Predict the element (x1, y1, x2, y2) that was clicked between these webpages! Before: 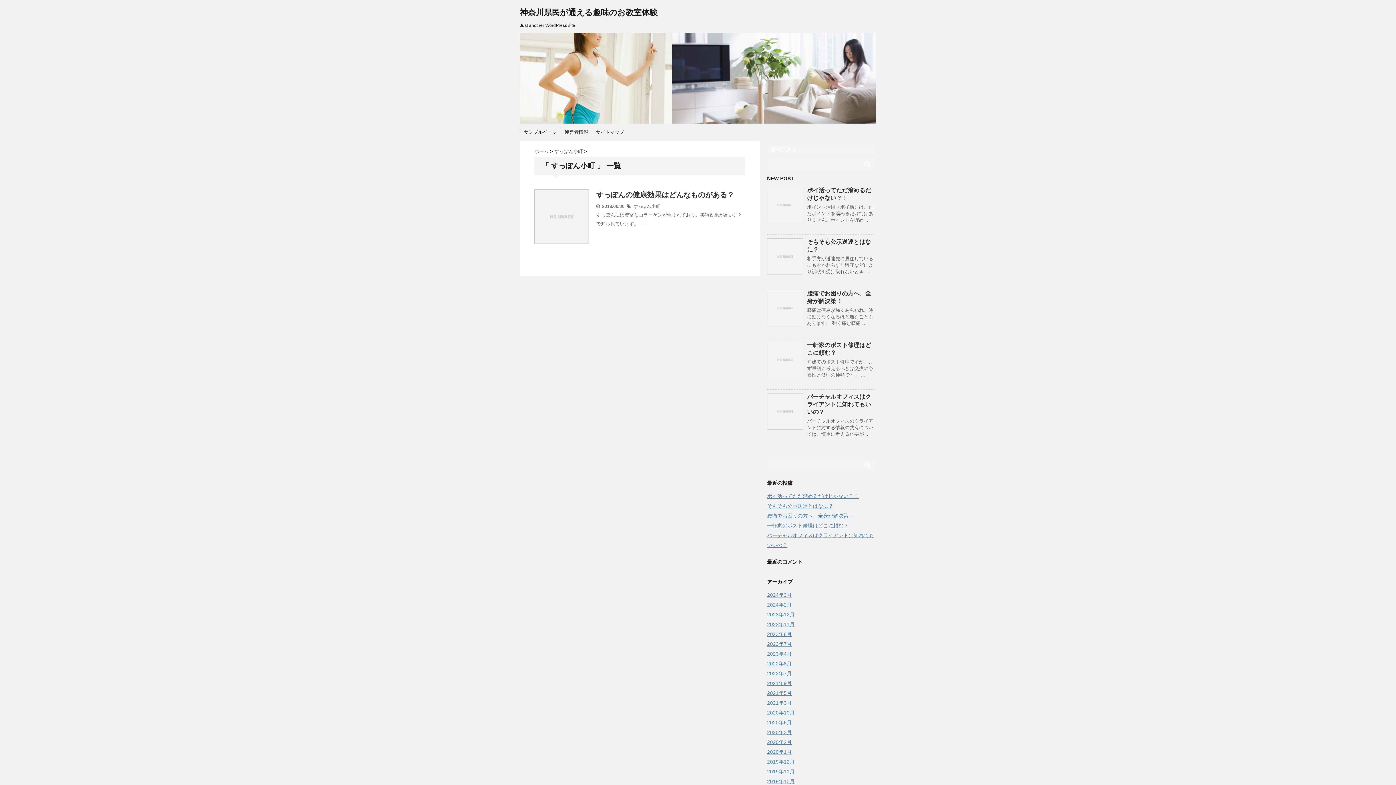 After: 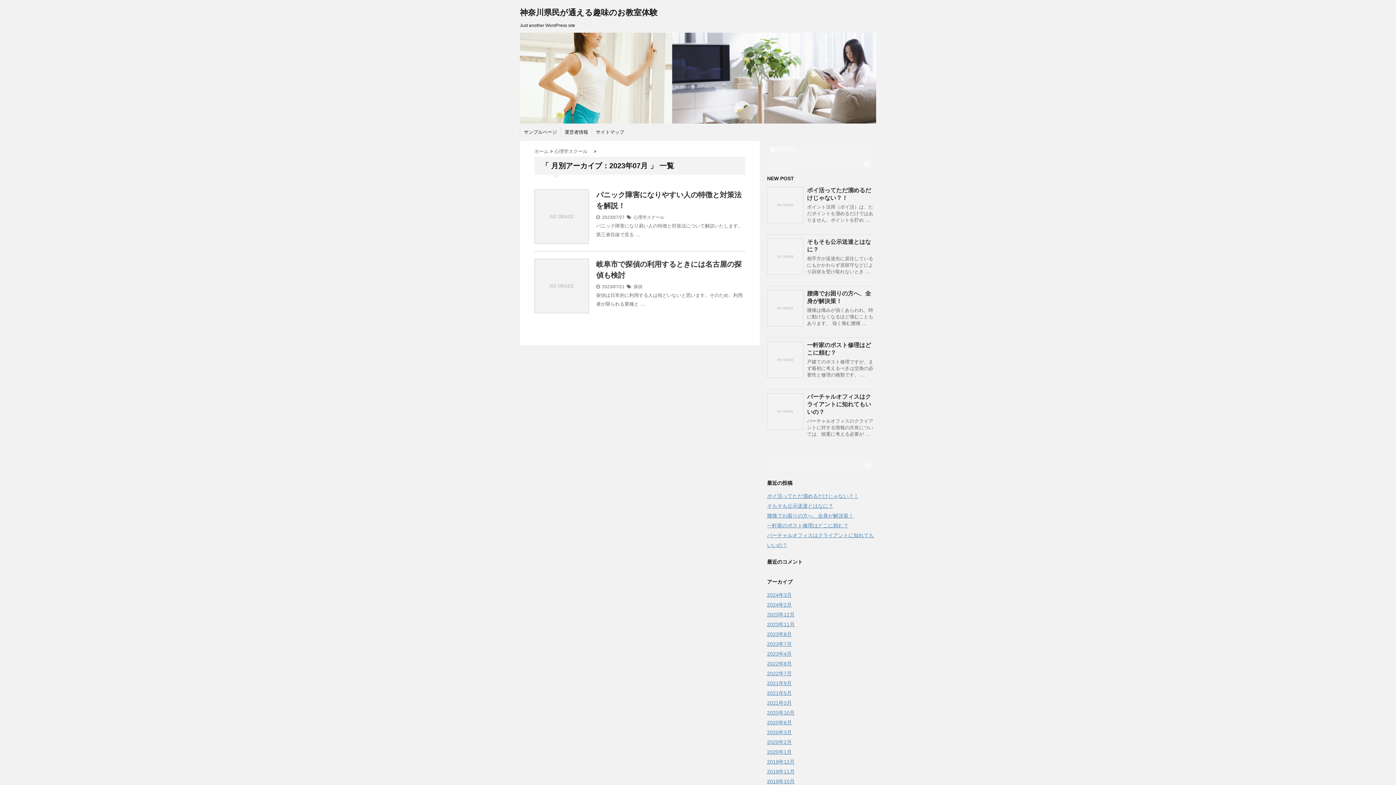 Action: bbox: (767, 641, 792, 647) label: 2023年7月